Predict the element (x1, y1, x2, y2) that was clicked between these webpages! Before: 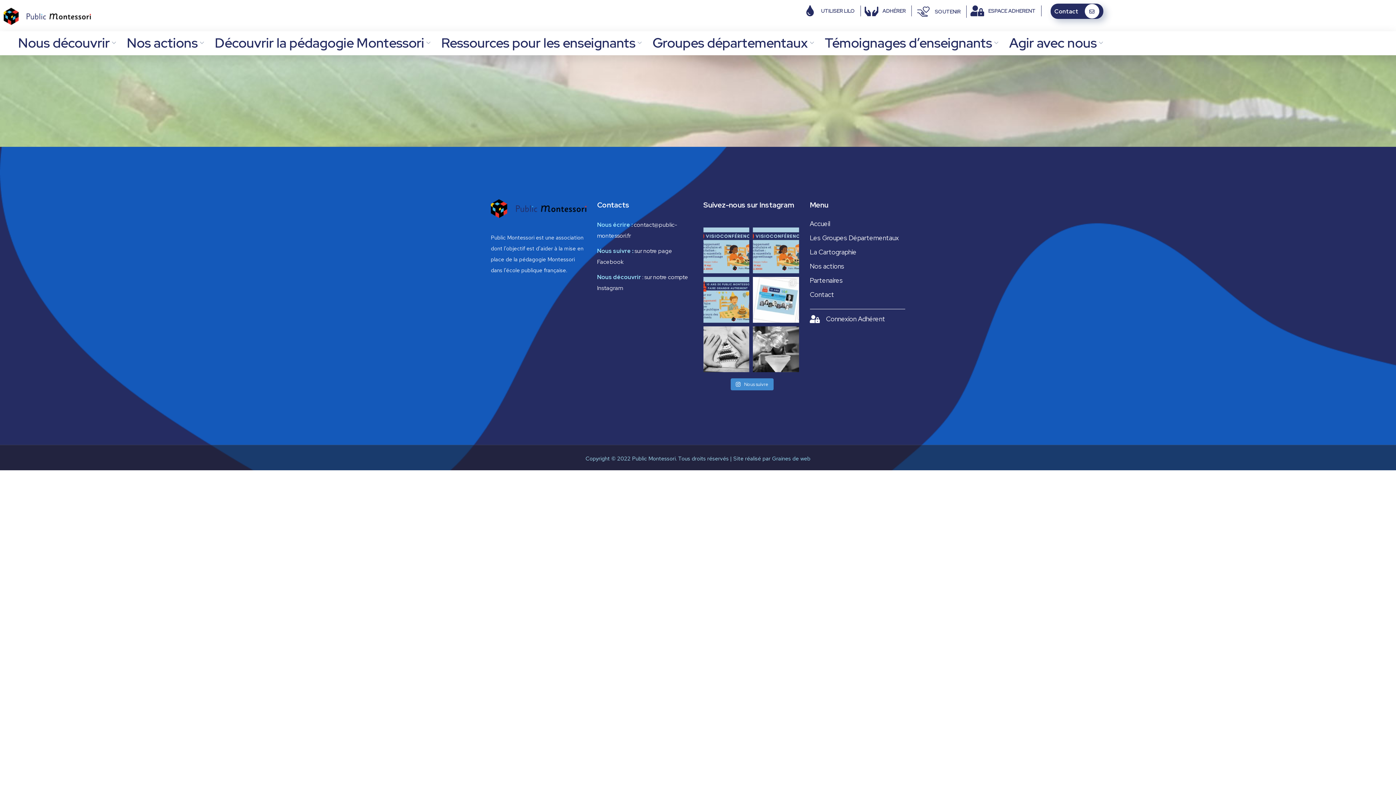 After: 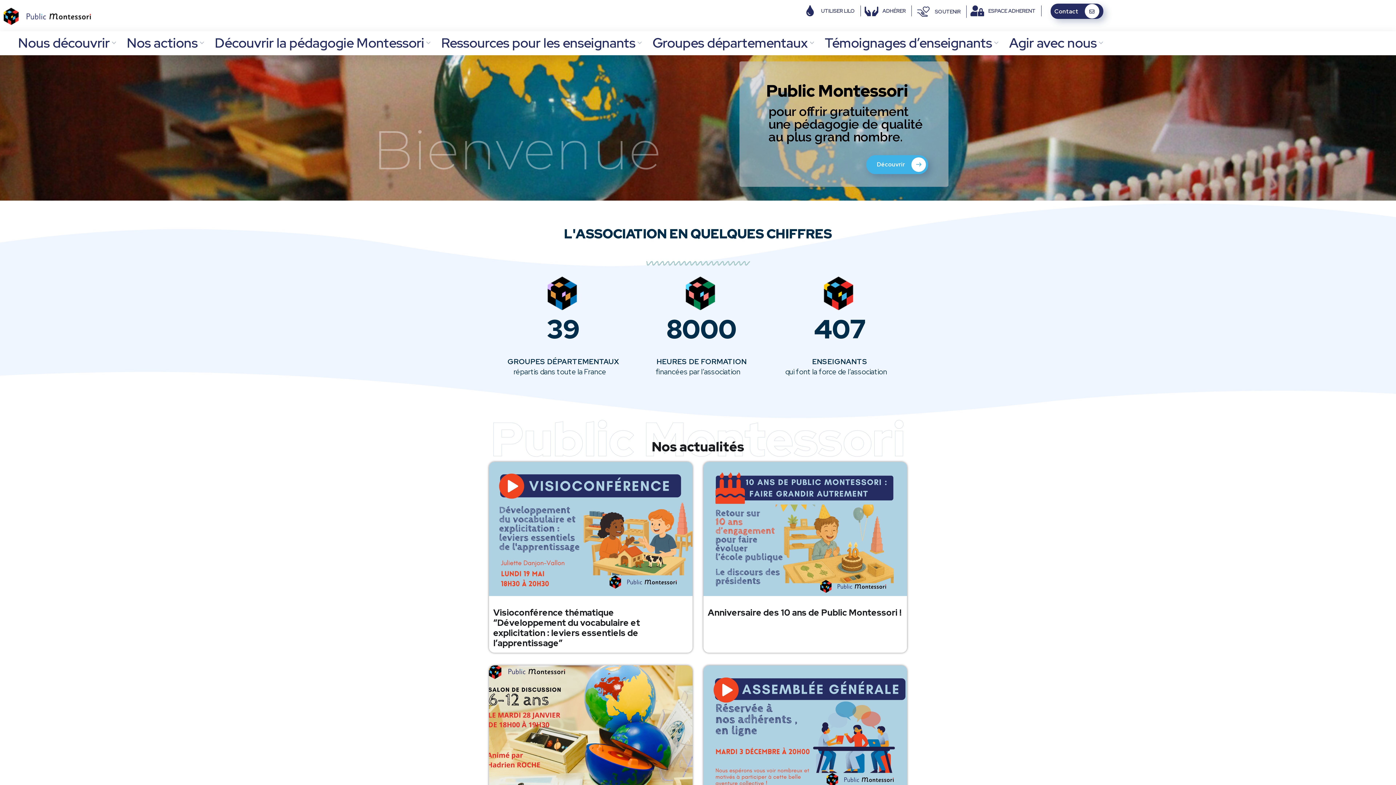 Action: label: Accueil bbox: (810, 219, 905, 228)